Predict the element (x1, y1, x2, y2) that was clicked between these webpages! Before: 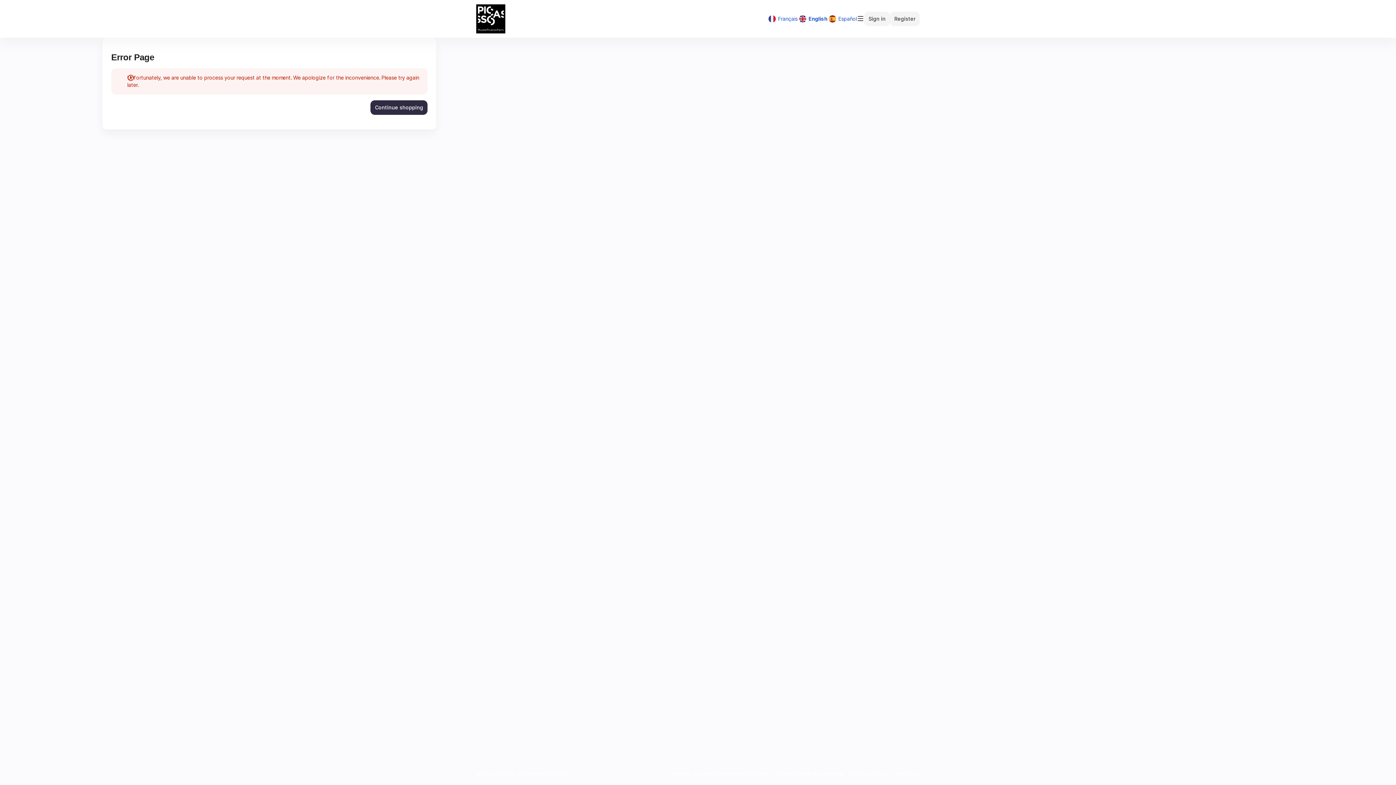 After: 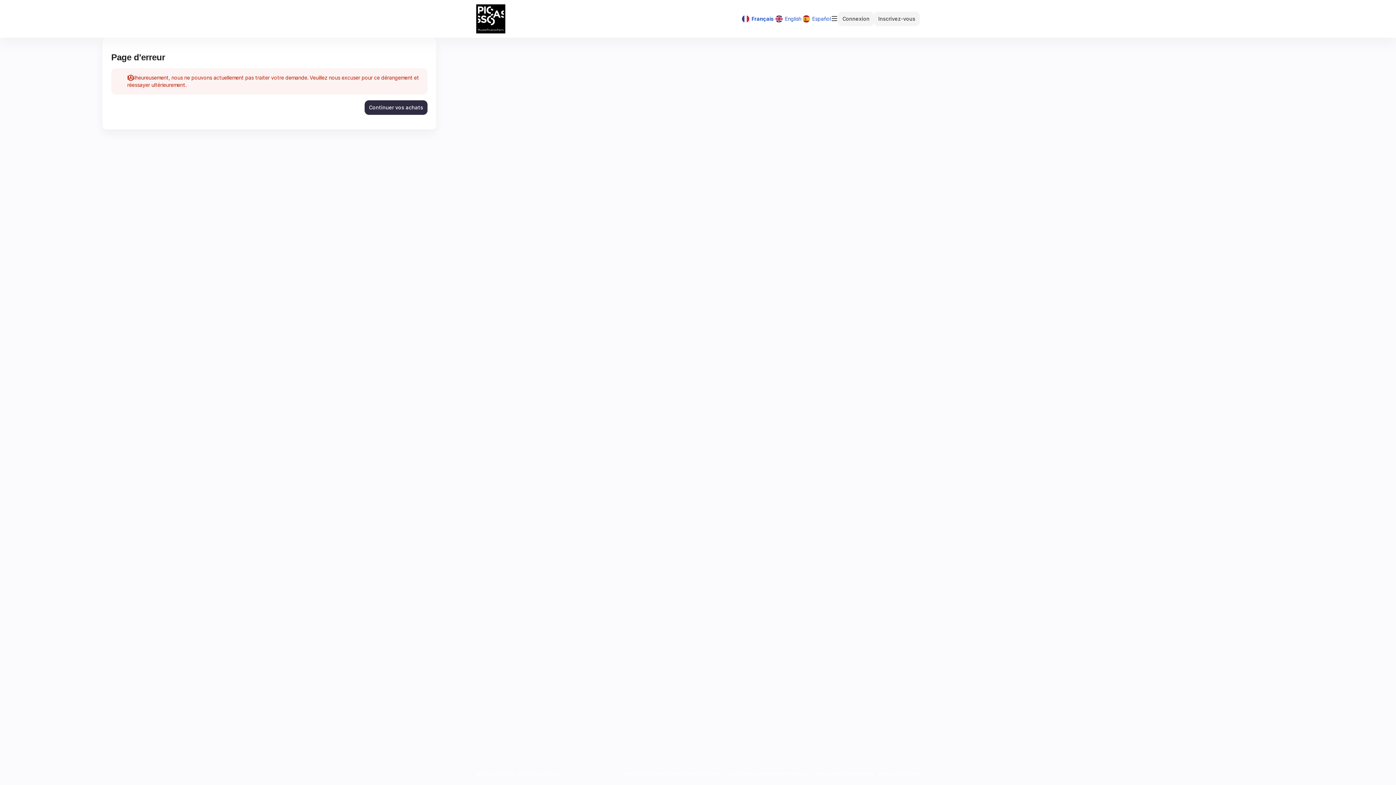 Action: label: Français bbox: (768, 15, 797, 21)